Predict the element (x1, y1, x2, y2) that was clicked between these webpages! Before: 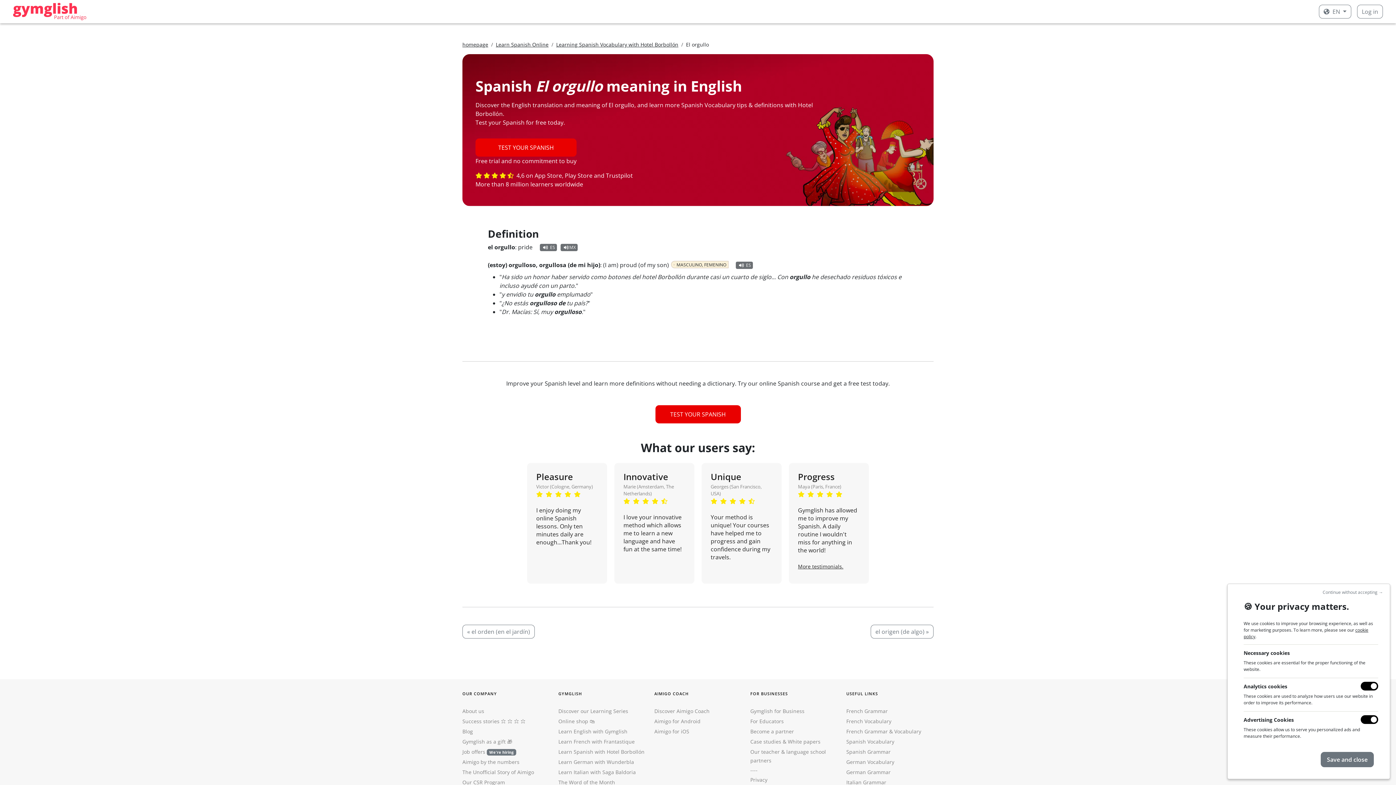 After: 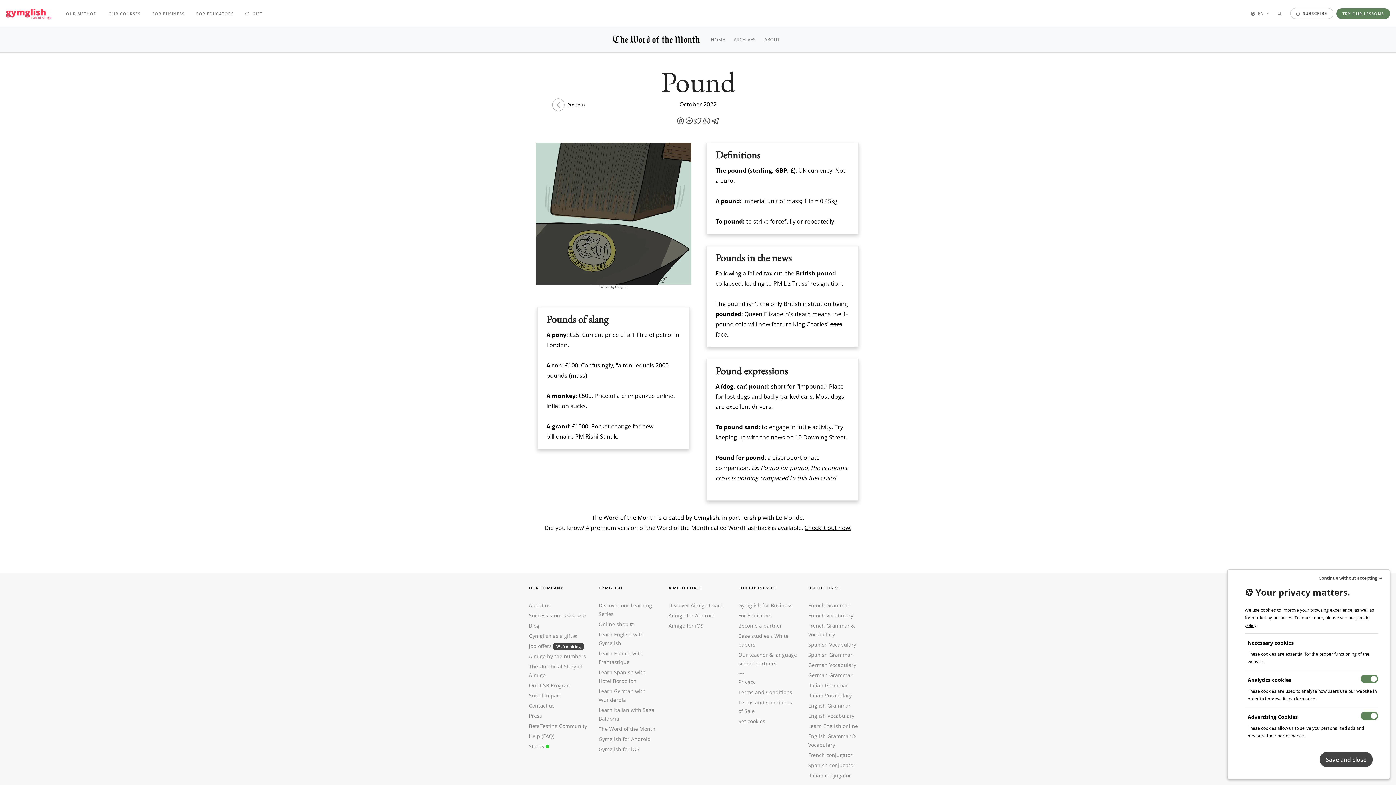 Action: label: The Word of the Month bbox: (558, 779, 615, 786)